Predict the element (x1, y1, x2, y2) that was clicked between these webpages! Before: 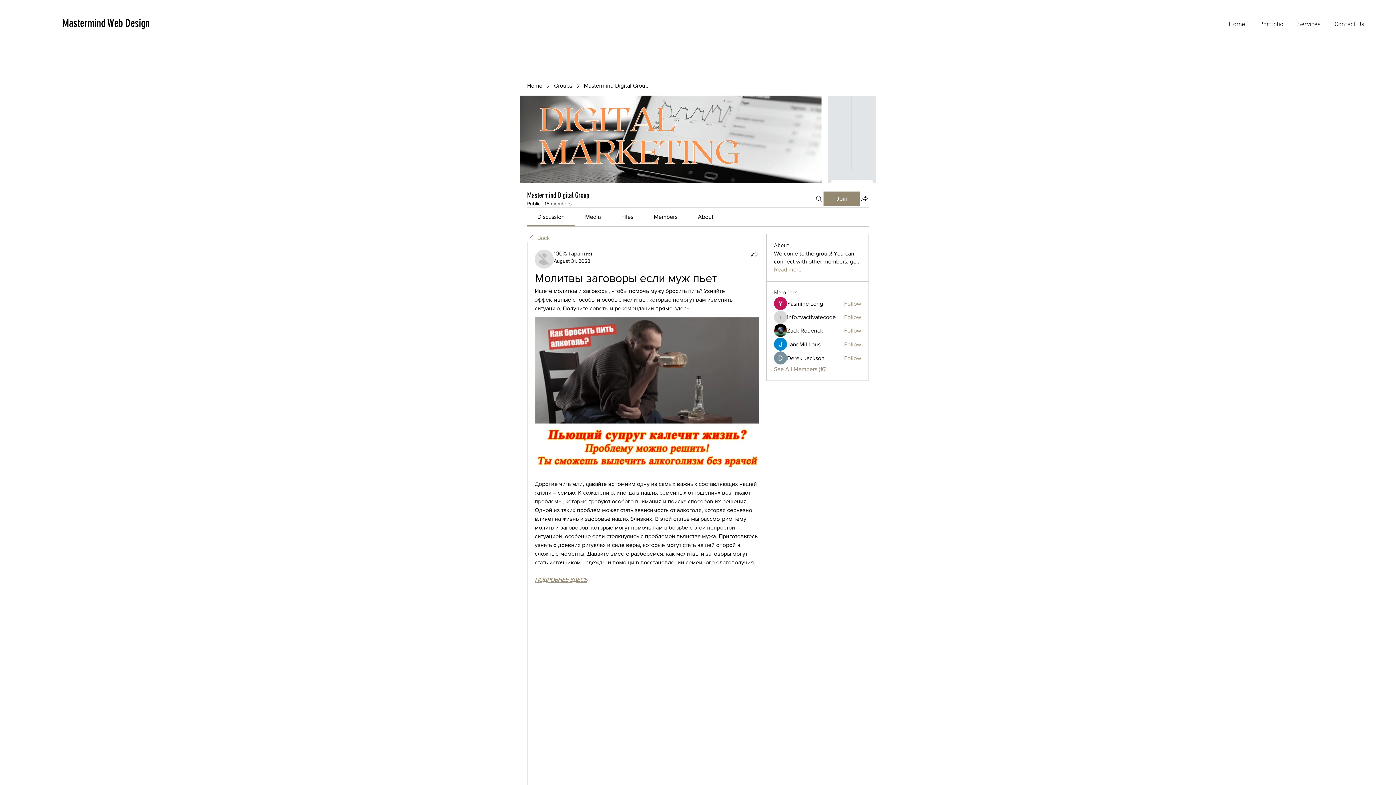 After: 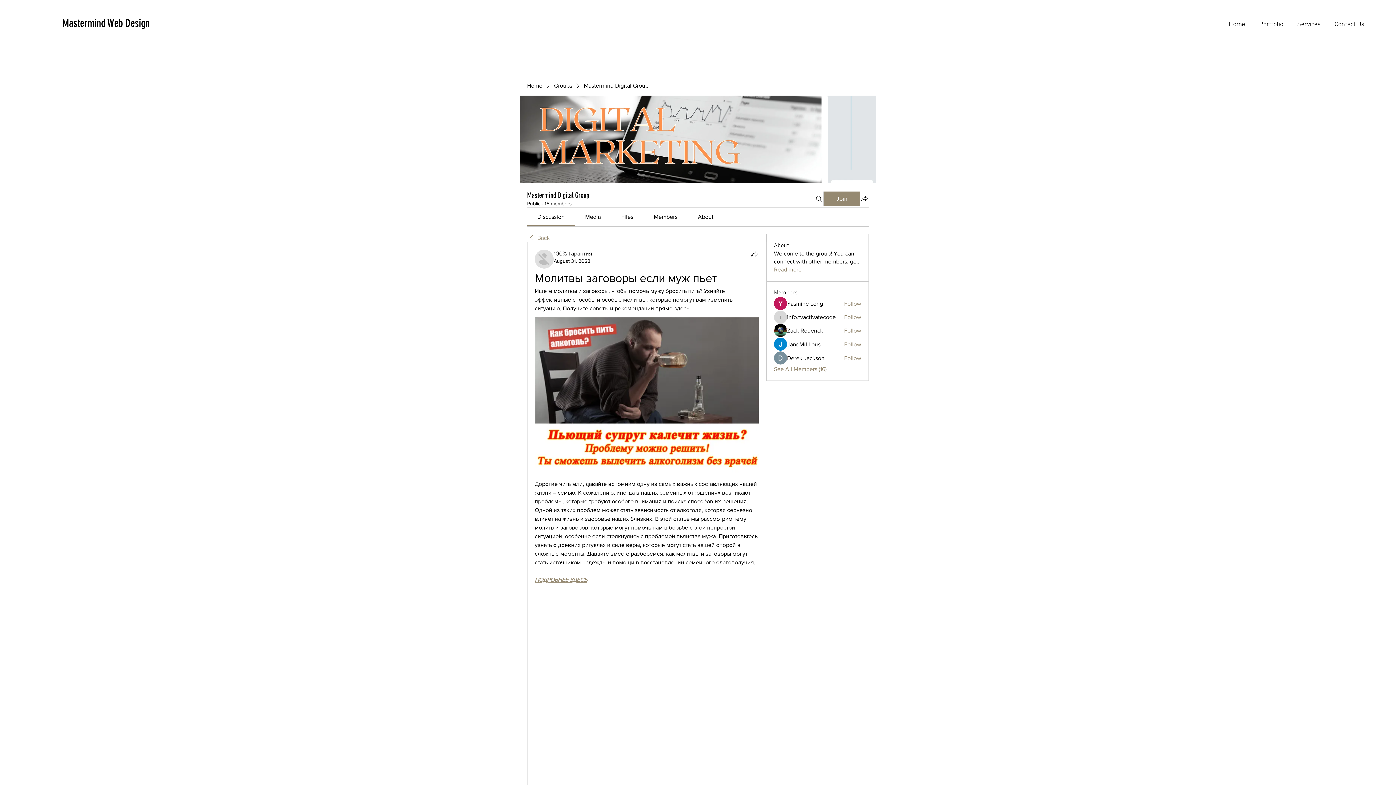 Action: label: About bbox: (698, 213, 713, 220)